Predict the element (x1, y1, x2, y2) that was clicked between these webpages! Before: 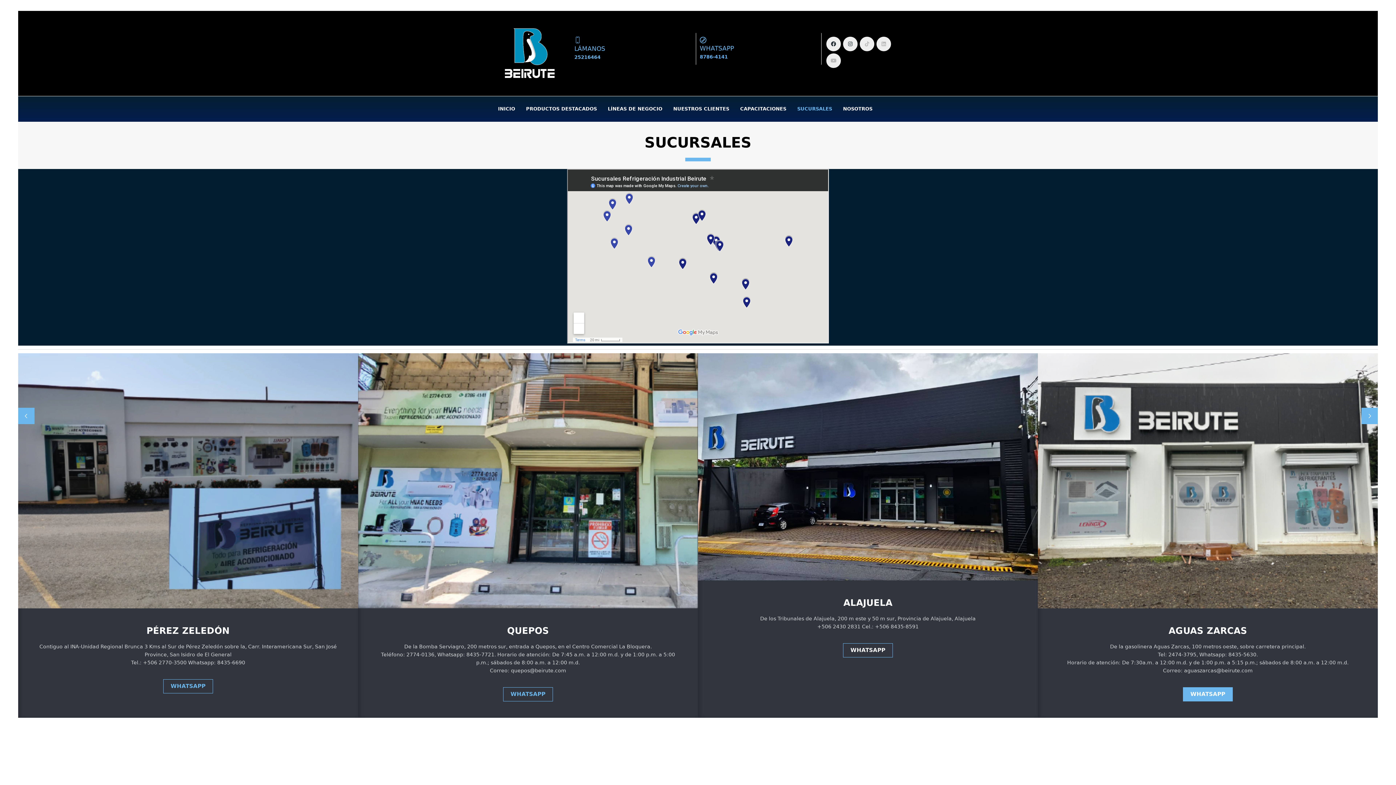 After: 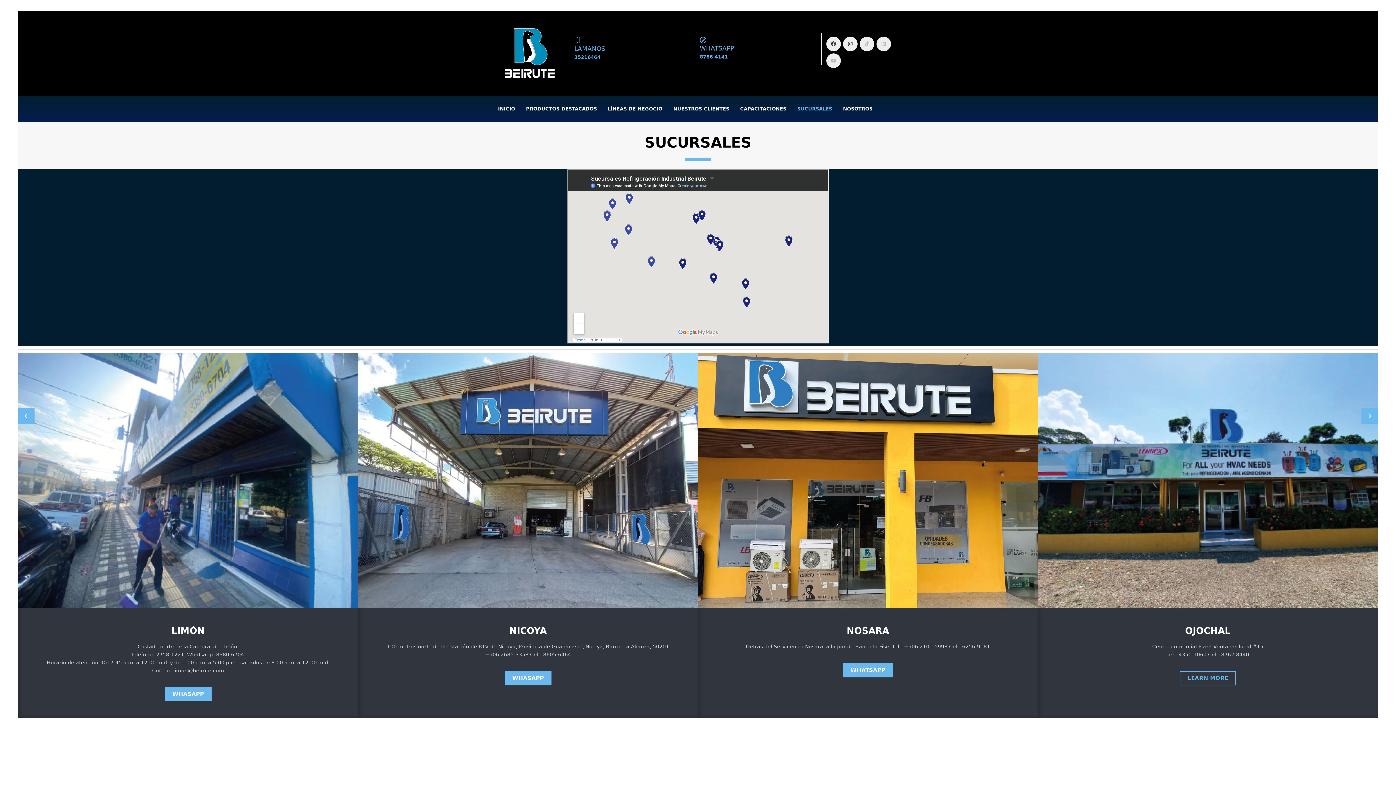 Action: bbox: (570, 33, 695, 64) label: LÁMANOS
25216464